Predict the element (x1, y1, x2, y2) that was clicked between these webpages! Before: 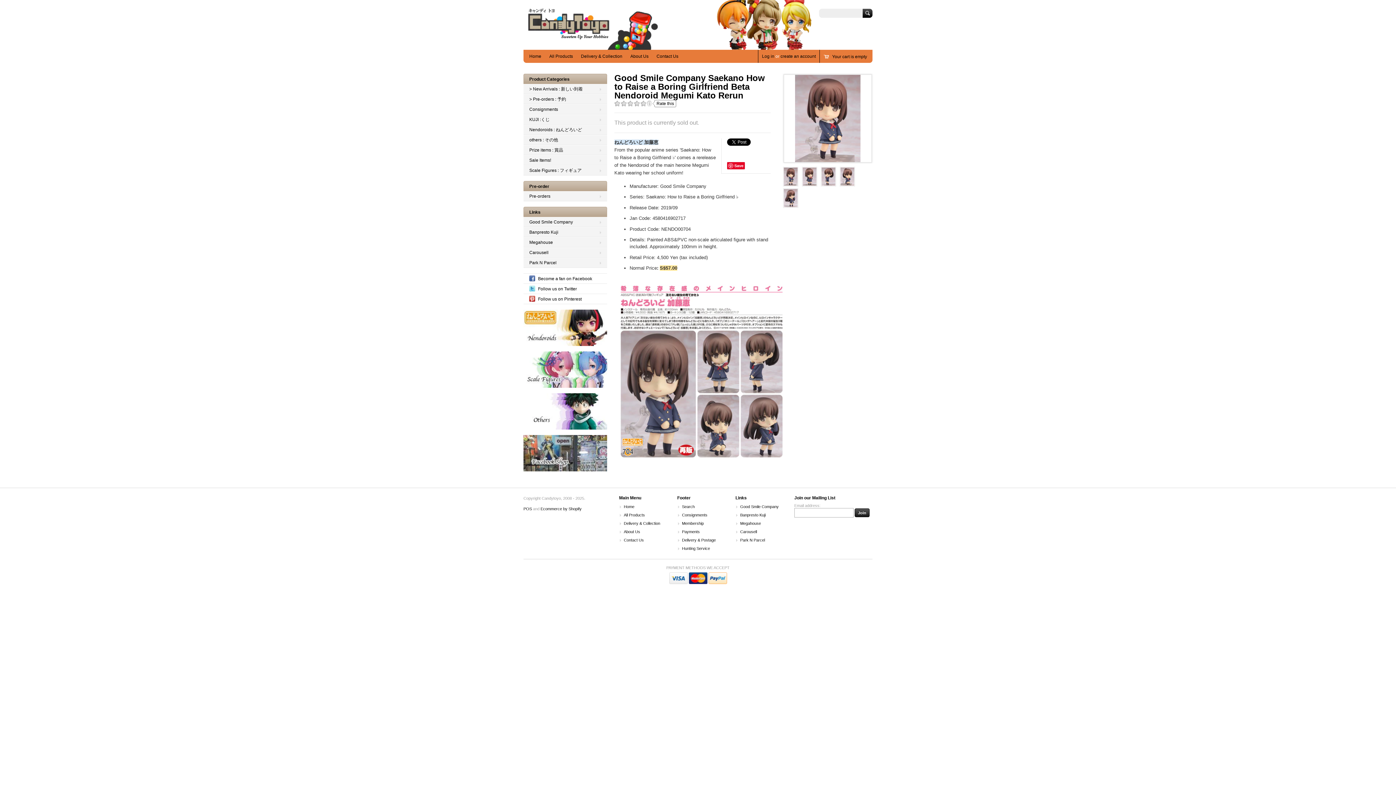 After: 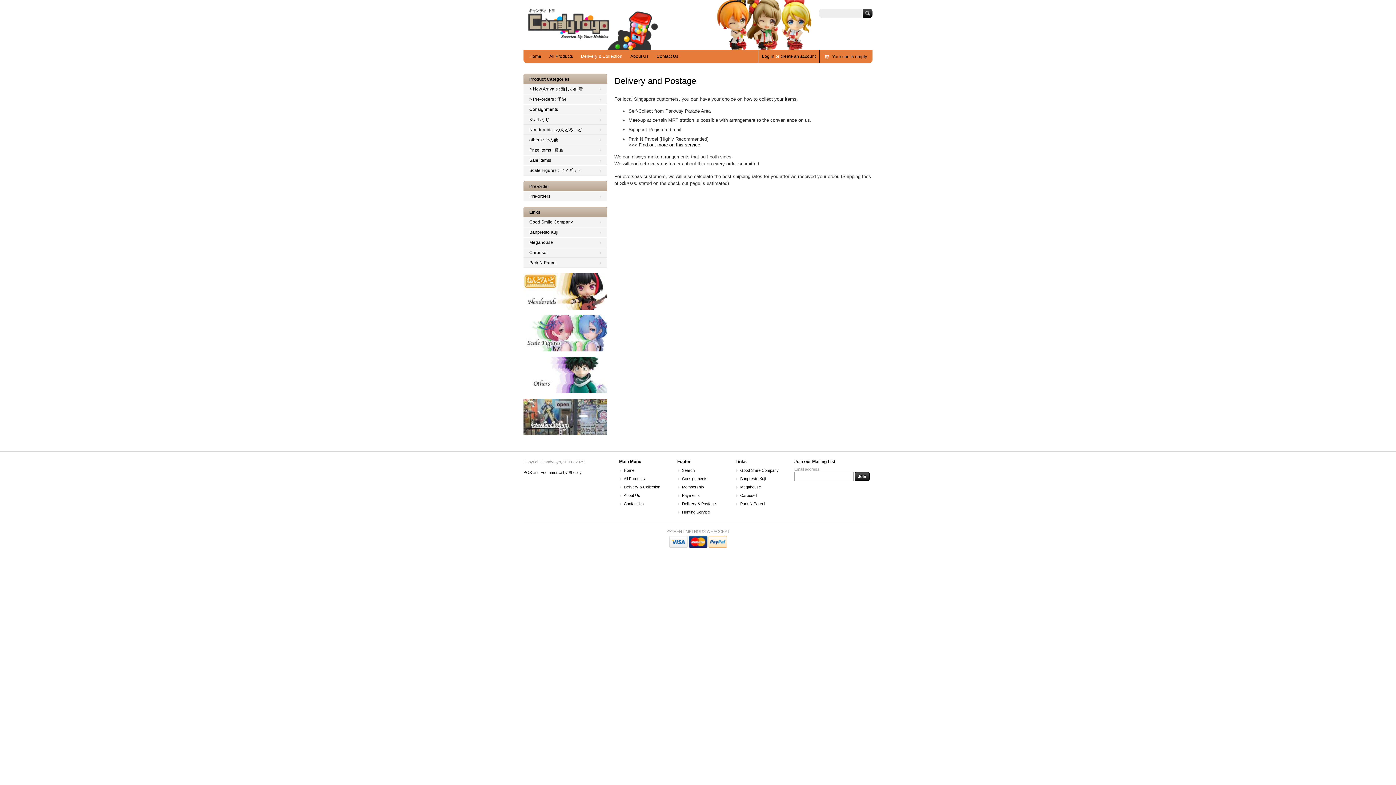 Action: label: Delivery & Collection bbox: (578, 52, 624, 60)